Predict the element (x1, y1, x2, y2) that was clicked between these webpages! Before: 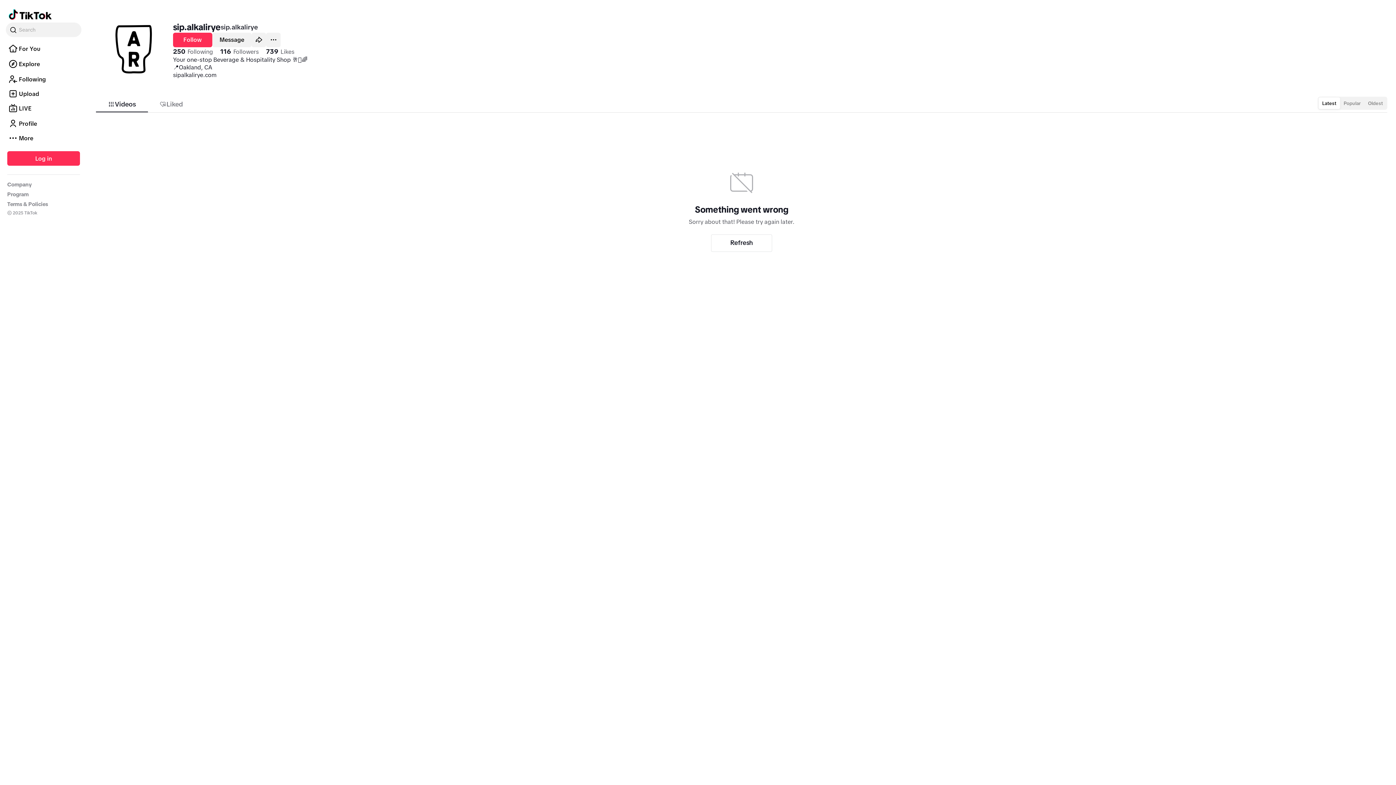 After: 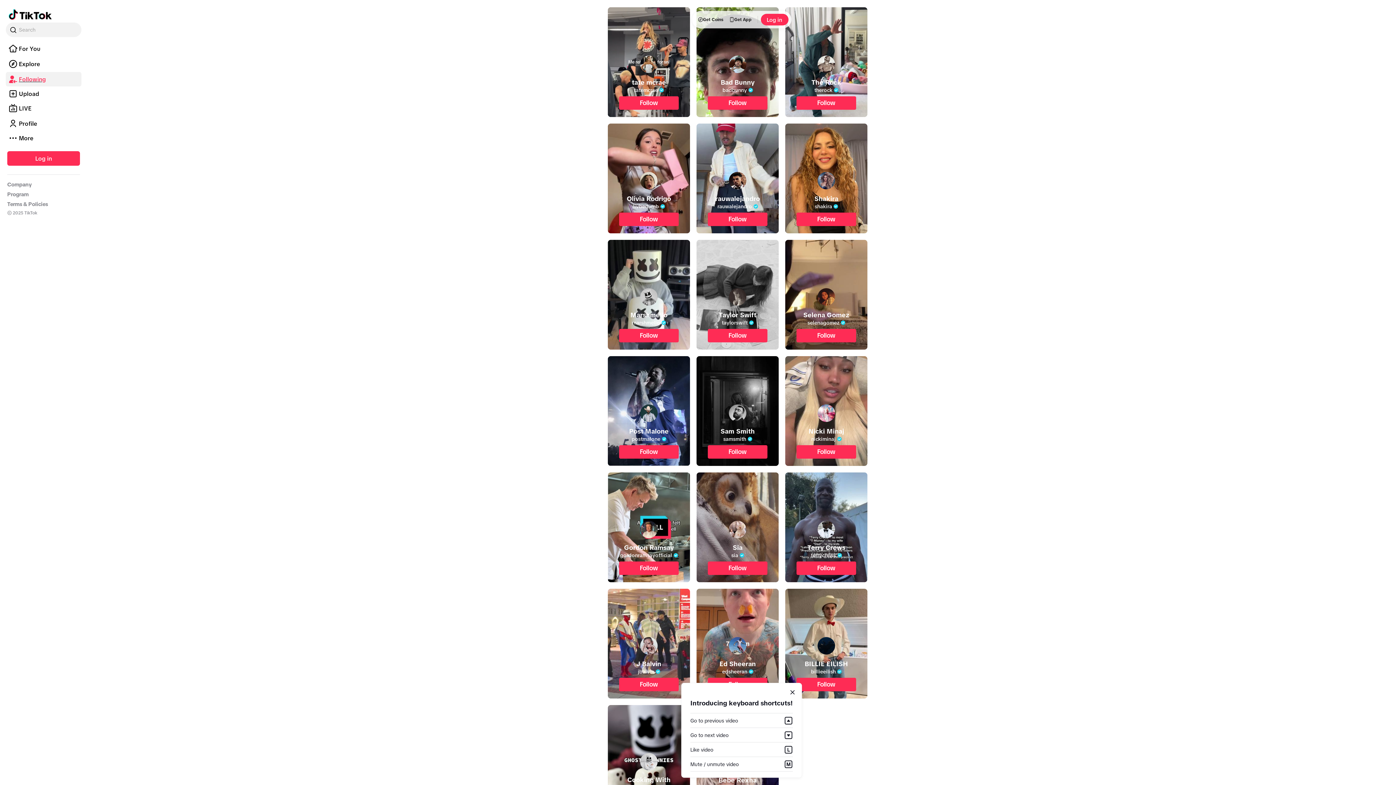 Action: label: Following bbox: (5, 122, 81, 137)